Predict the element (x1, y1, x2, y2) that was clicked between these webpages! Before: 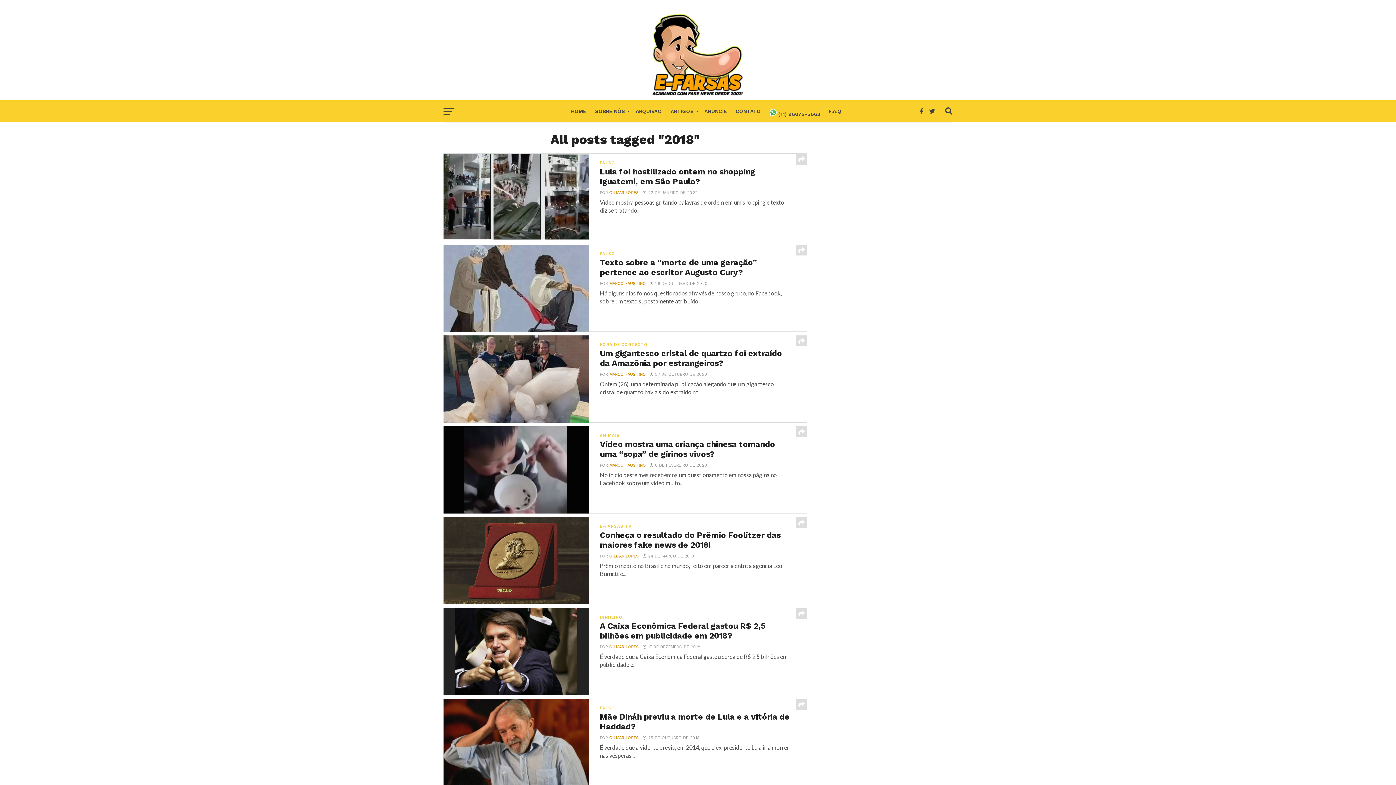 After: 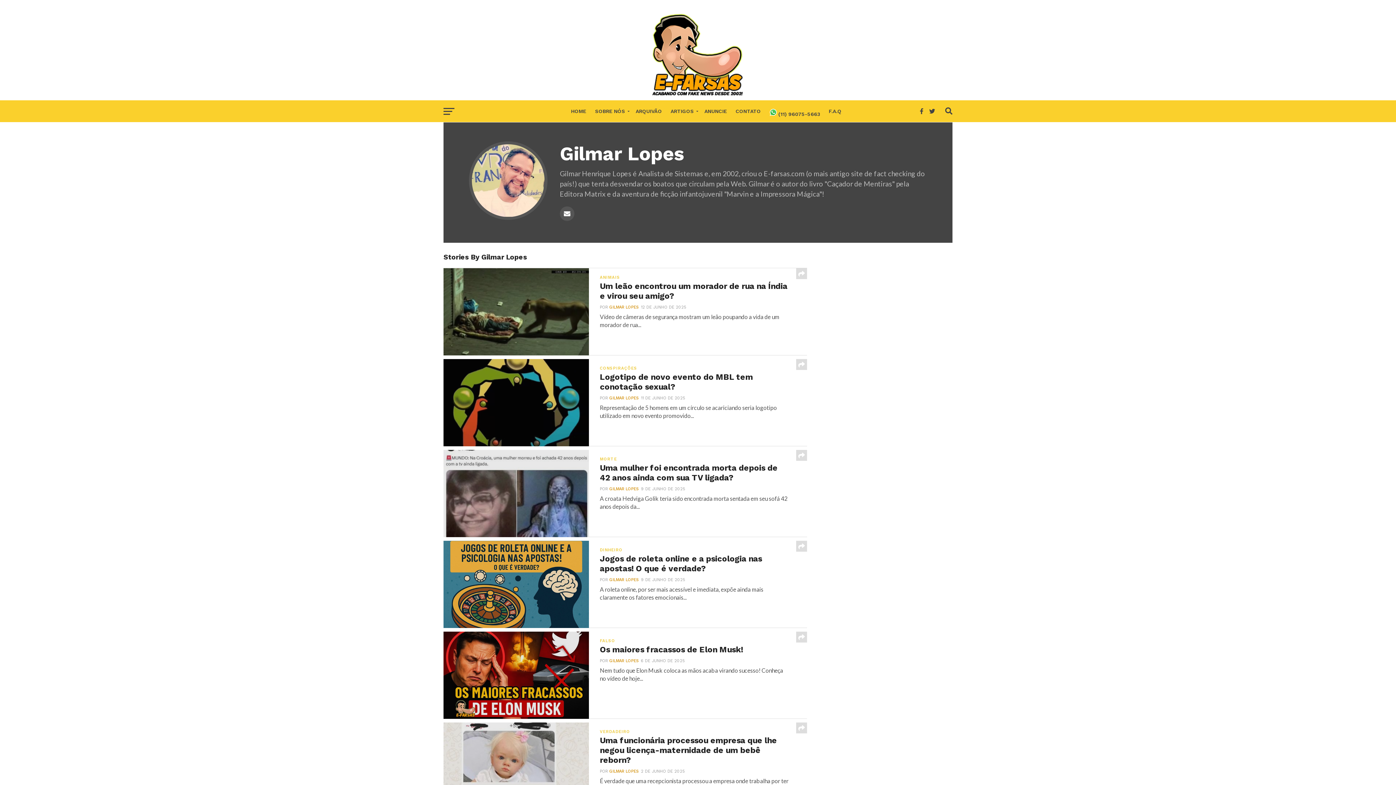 Action: label: GILMAR LOPES bbox: (609, 736, 639, 740)